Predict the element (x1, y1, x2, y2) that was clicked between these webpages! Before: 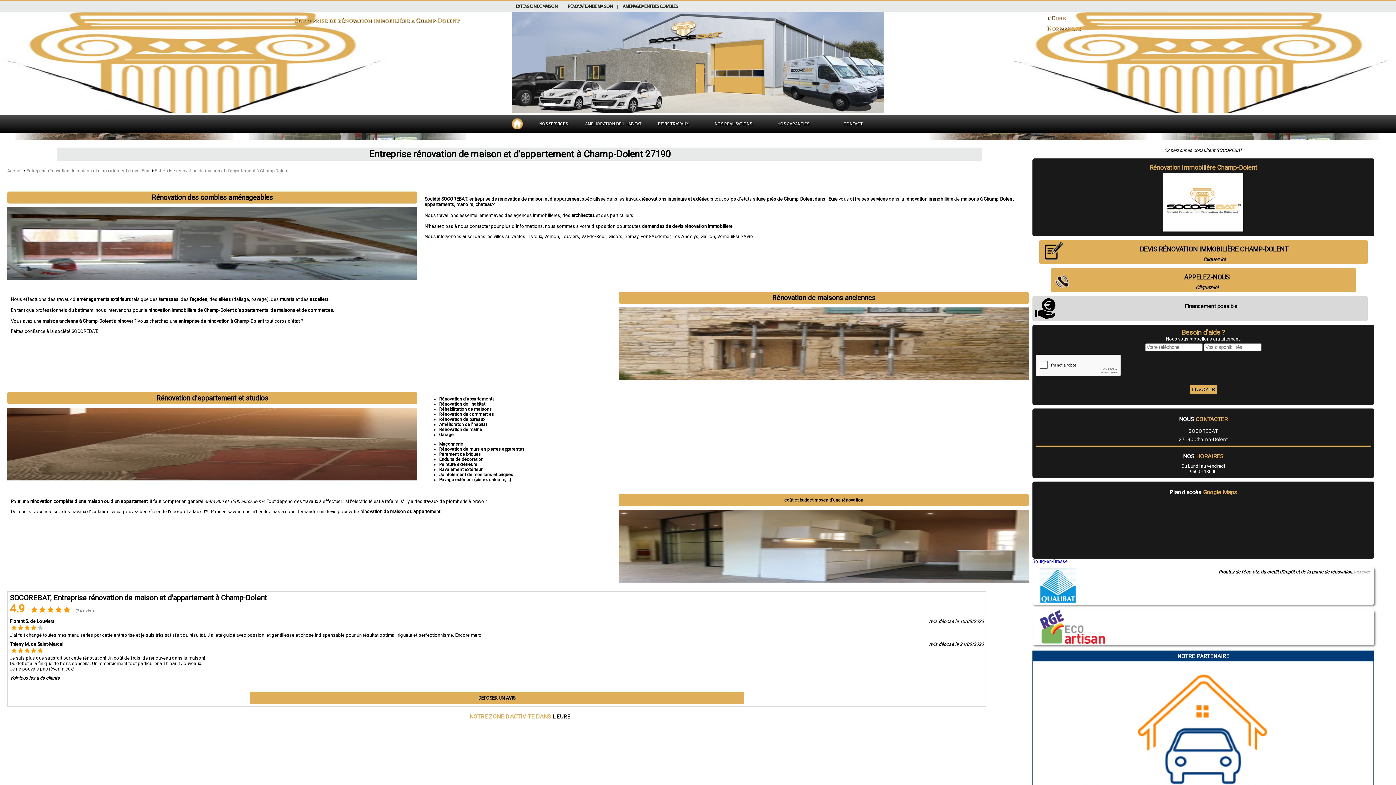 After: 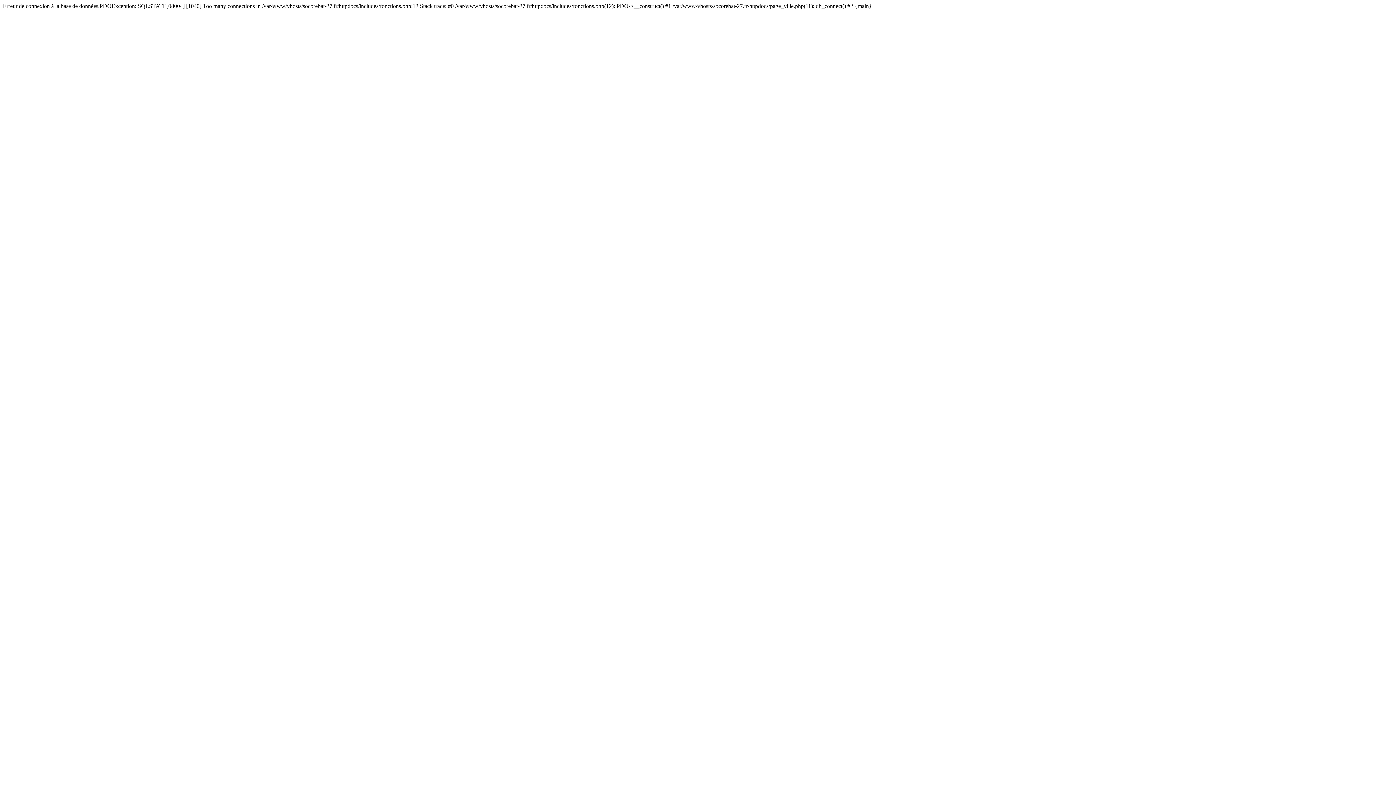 Action: bbox: (1032, 638, 1105, 645)